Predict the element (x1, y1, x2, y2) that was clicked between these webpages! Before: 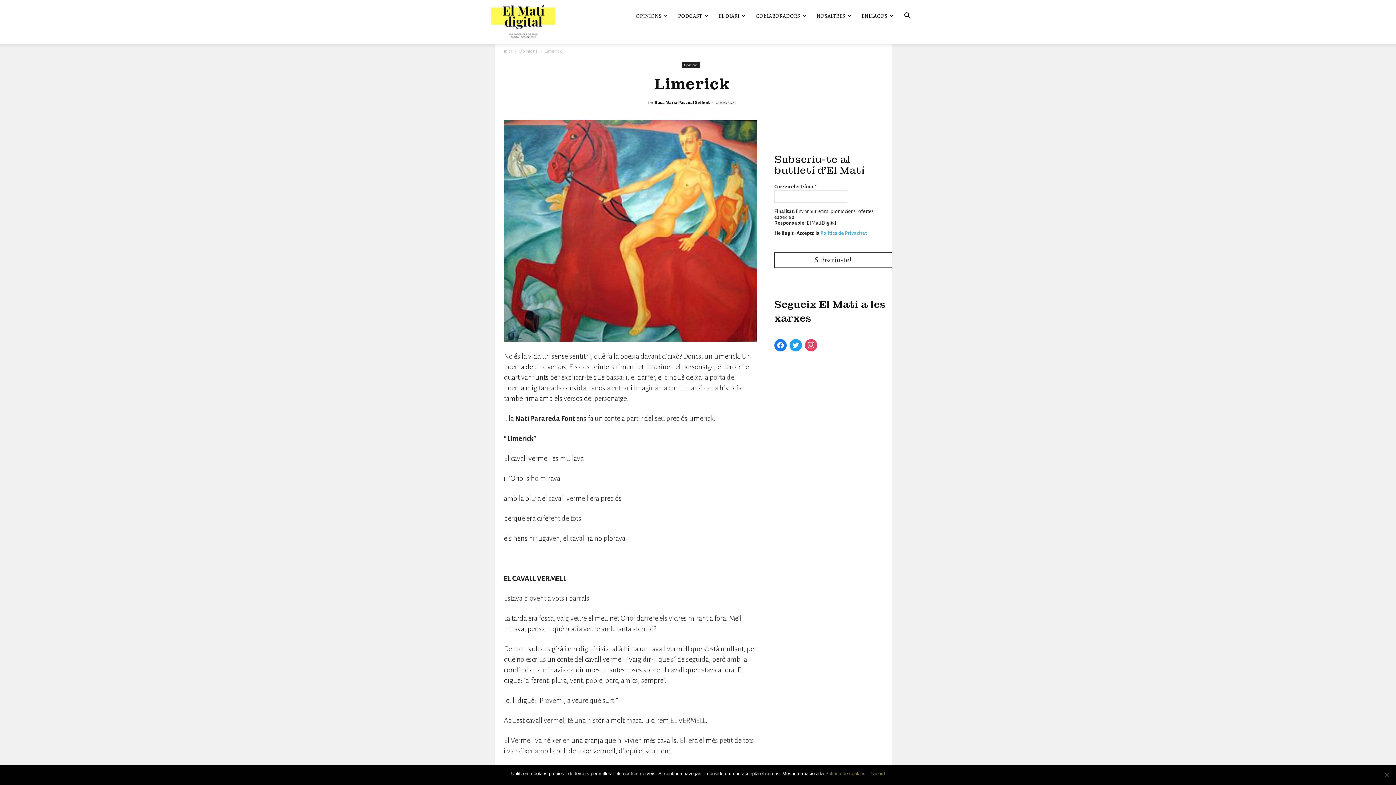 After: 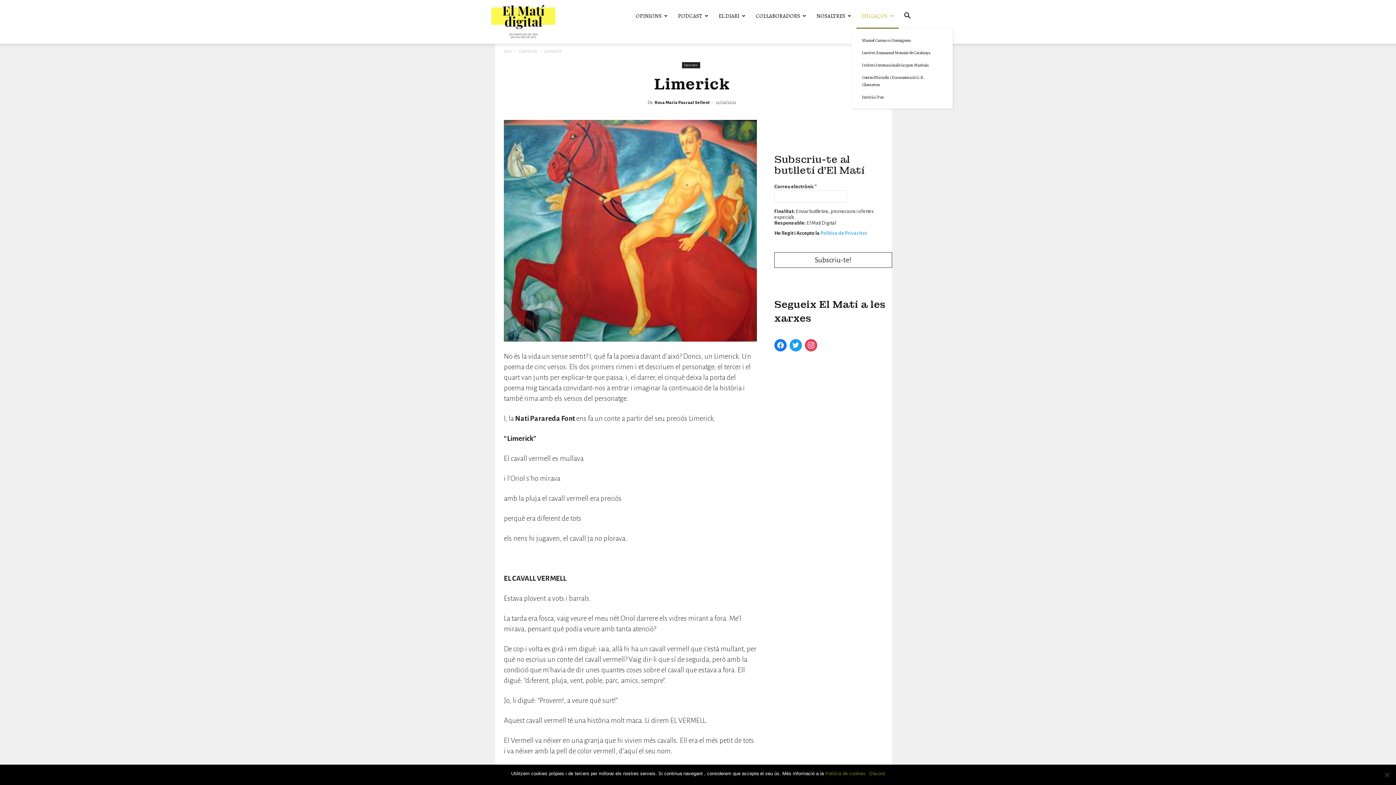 Action: label: ENLLAÇOS bbox: (856, 3, 898, 28)